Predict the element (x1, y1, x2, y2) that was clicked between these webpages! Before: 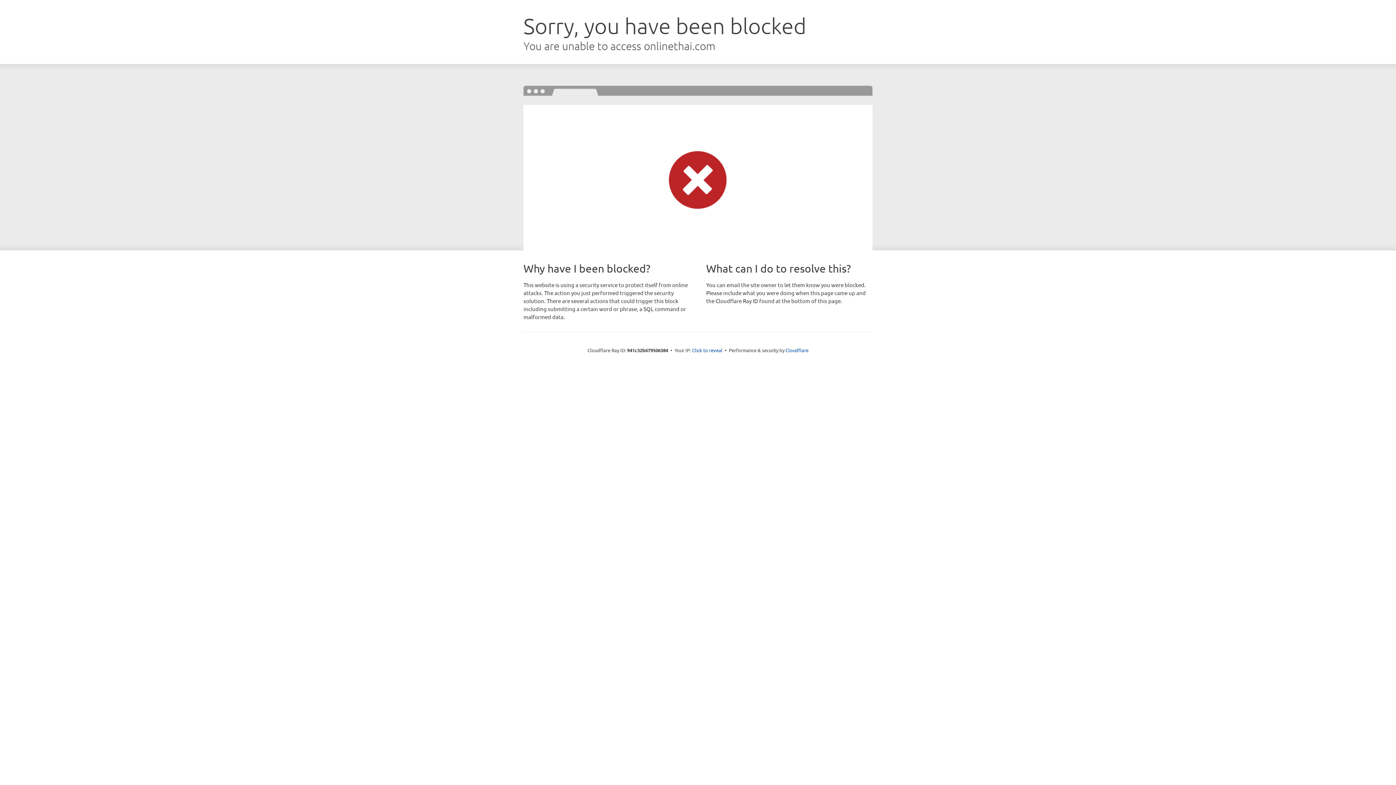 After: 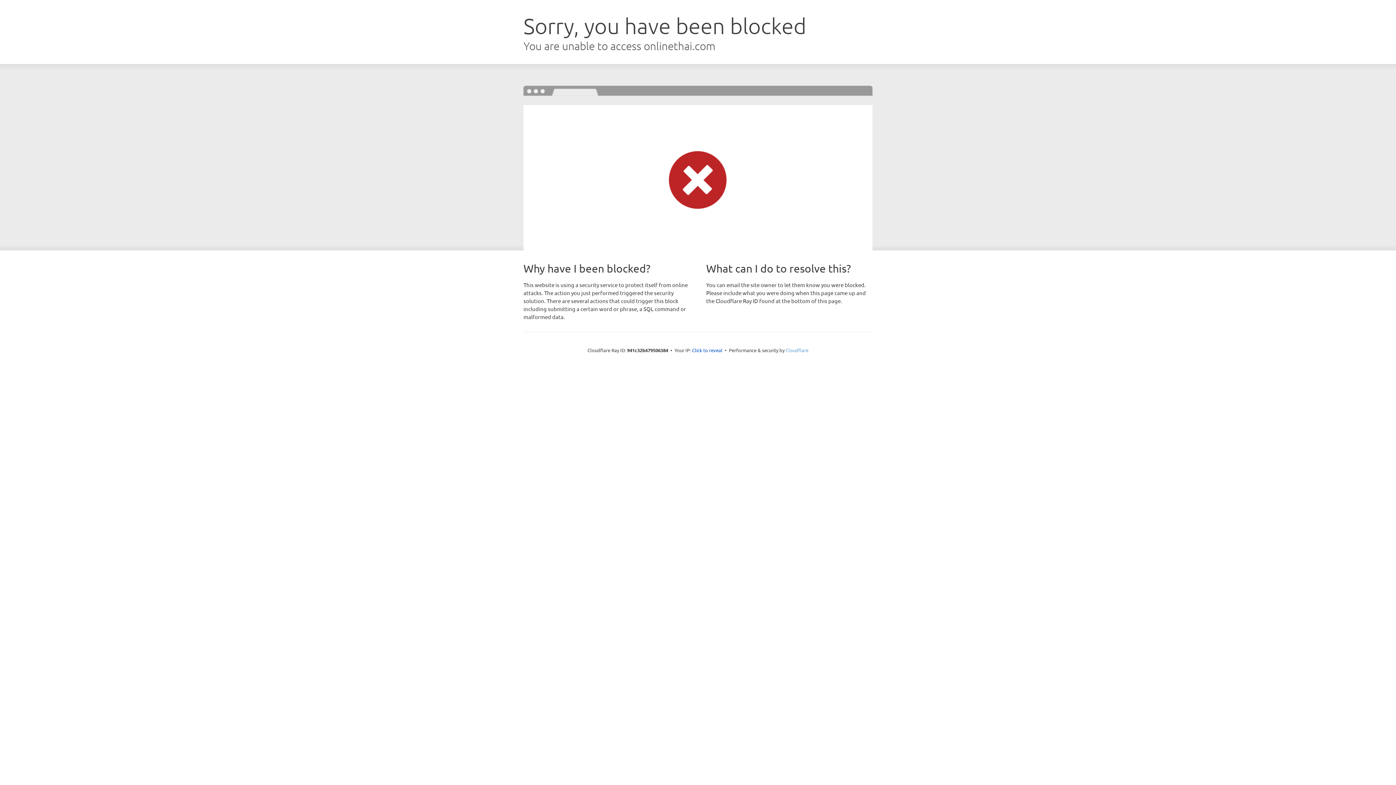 Action: bbox: (785, 347, 808, 353) label: Cloudflare